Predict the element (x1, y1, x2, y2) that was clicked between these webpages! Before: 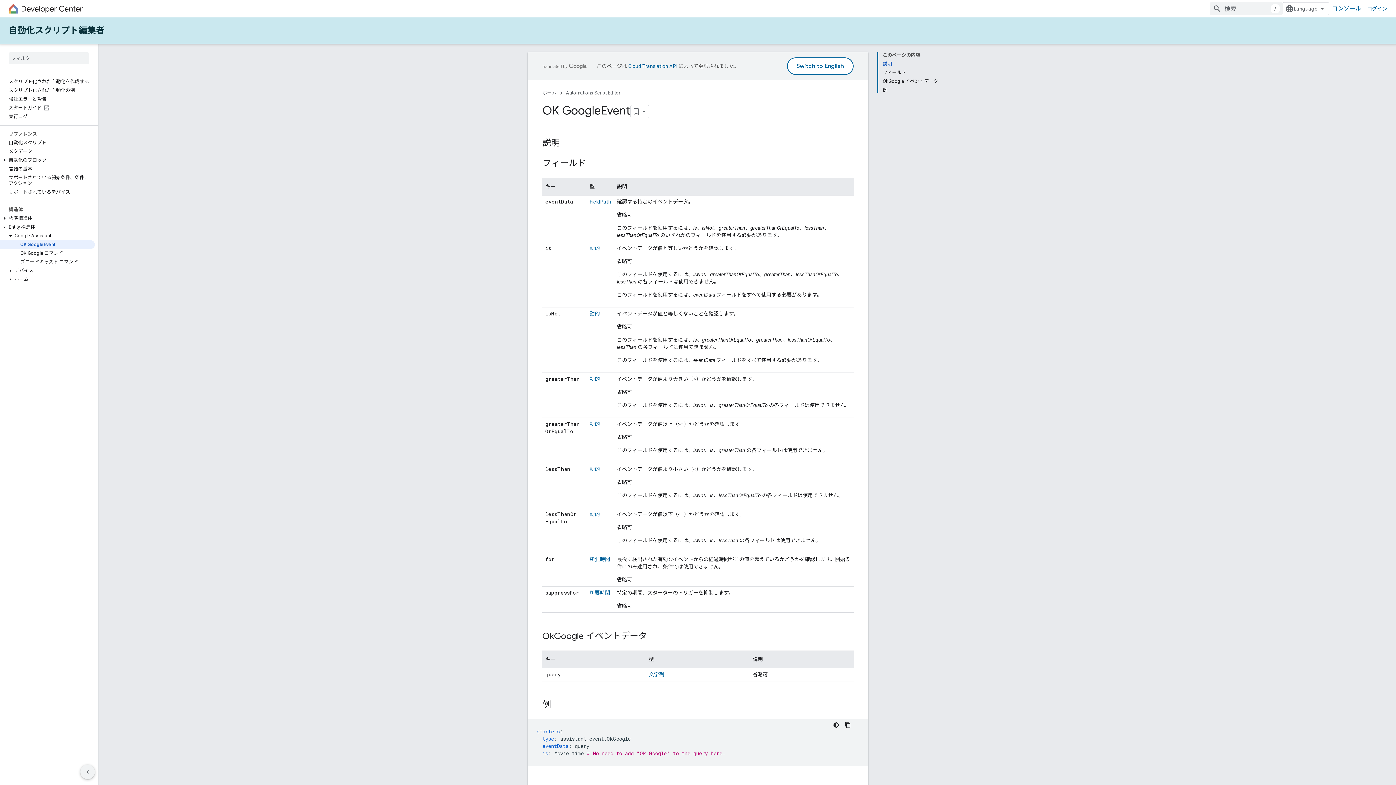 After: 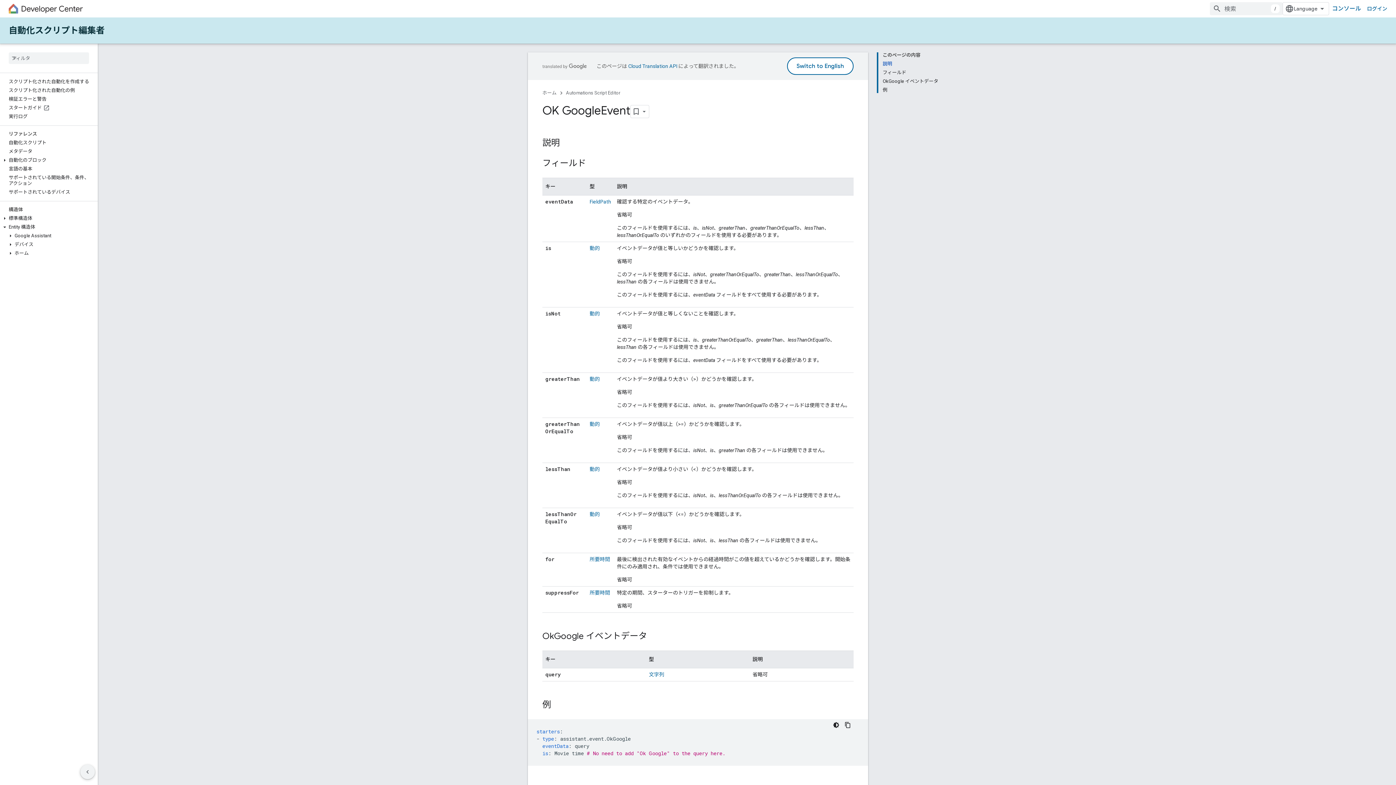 Action: bbox: (7, 231, 13, 240)